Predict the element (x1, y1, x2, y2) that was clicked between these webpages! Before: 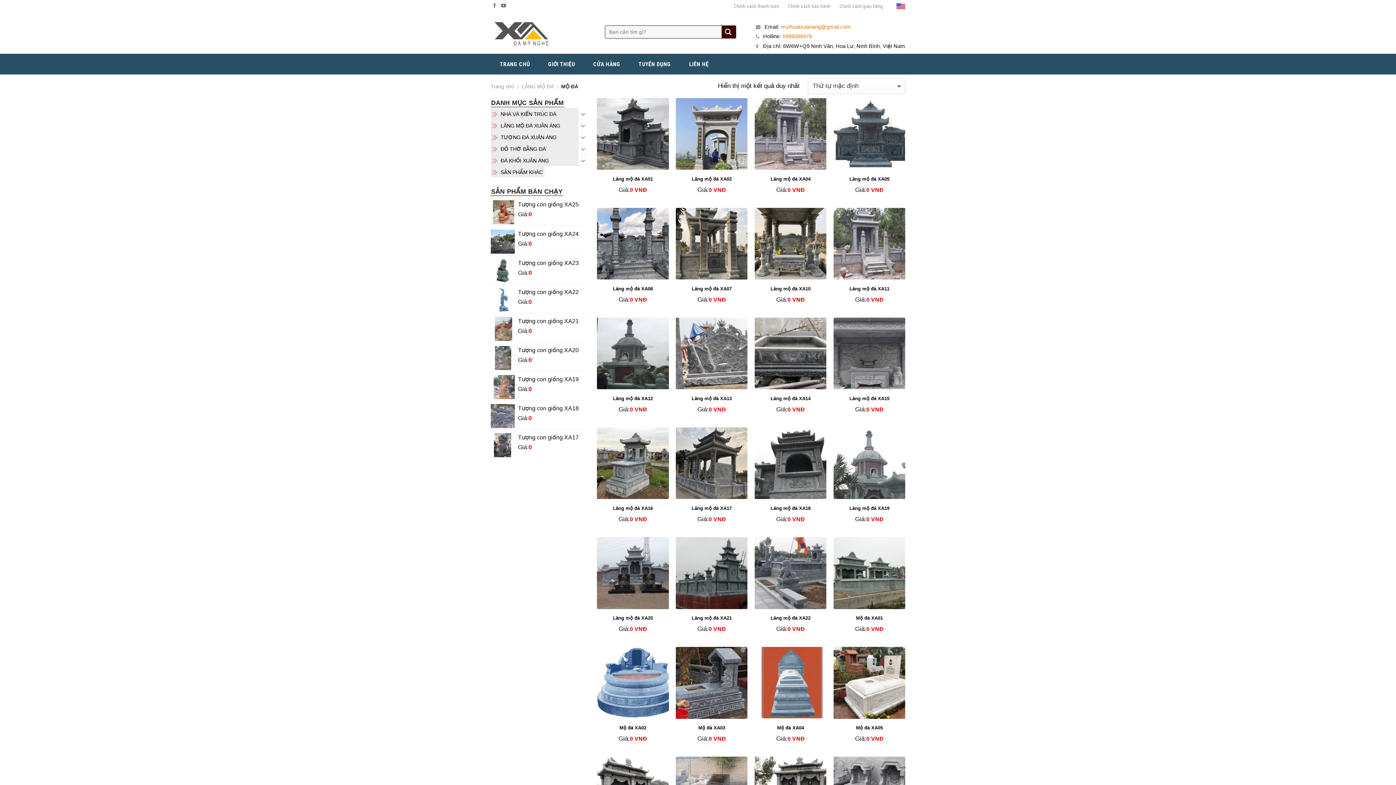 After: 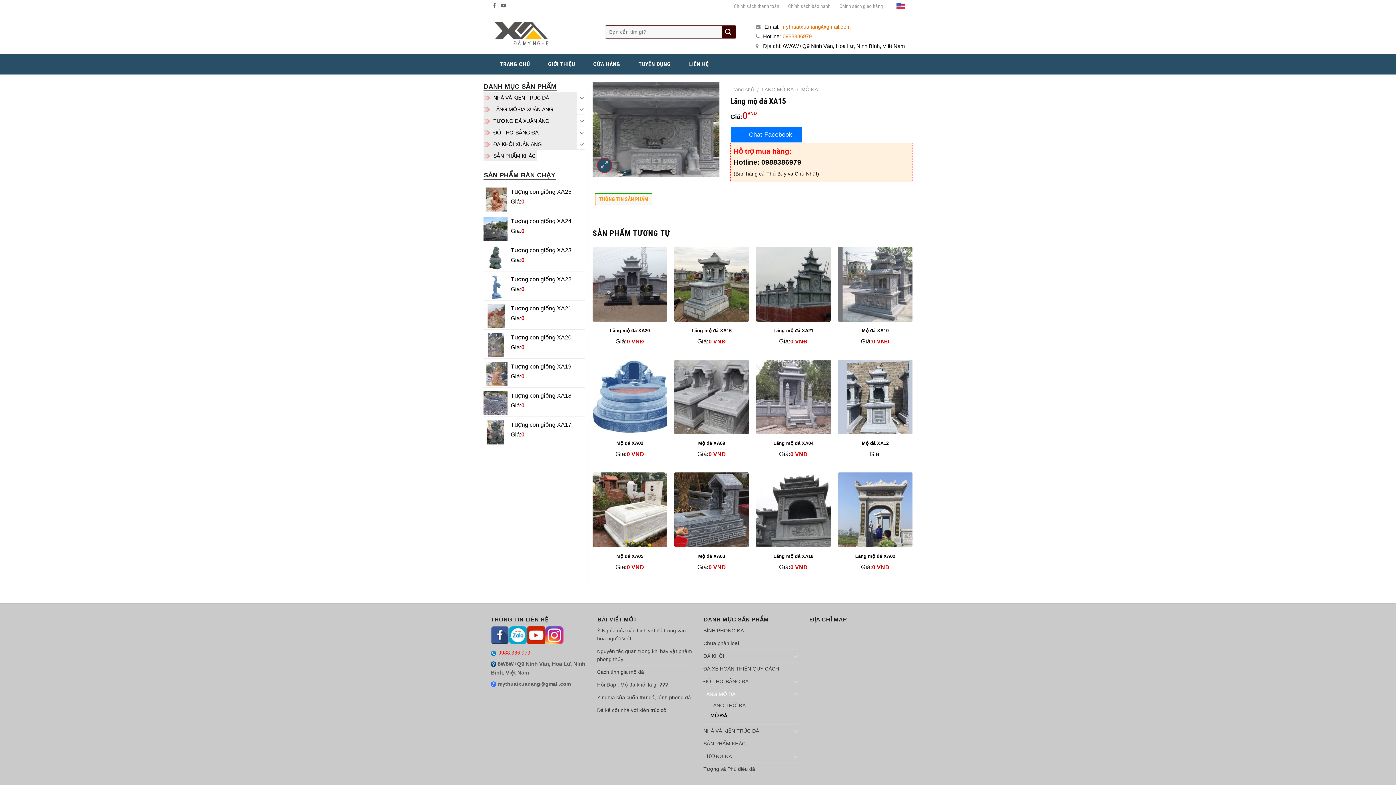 Action: label: Lăng mộ đá XA15 bbox: (849, 395, 889, 401)